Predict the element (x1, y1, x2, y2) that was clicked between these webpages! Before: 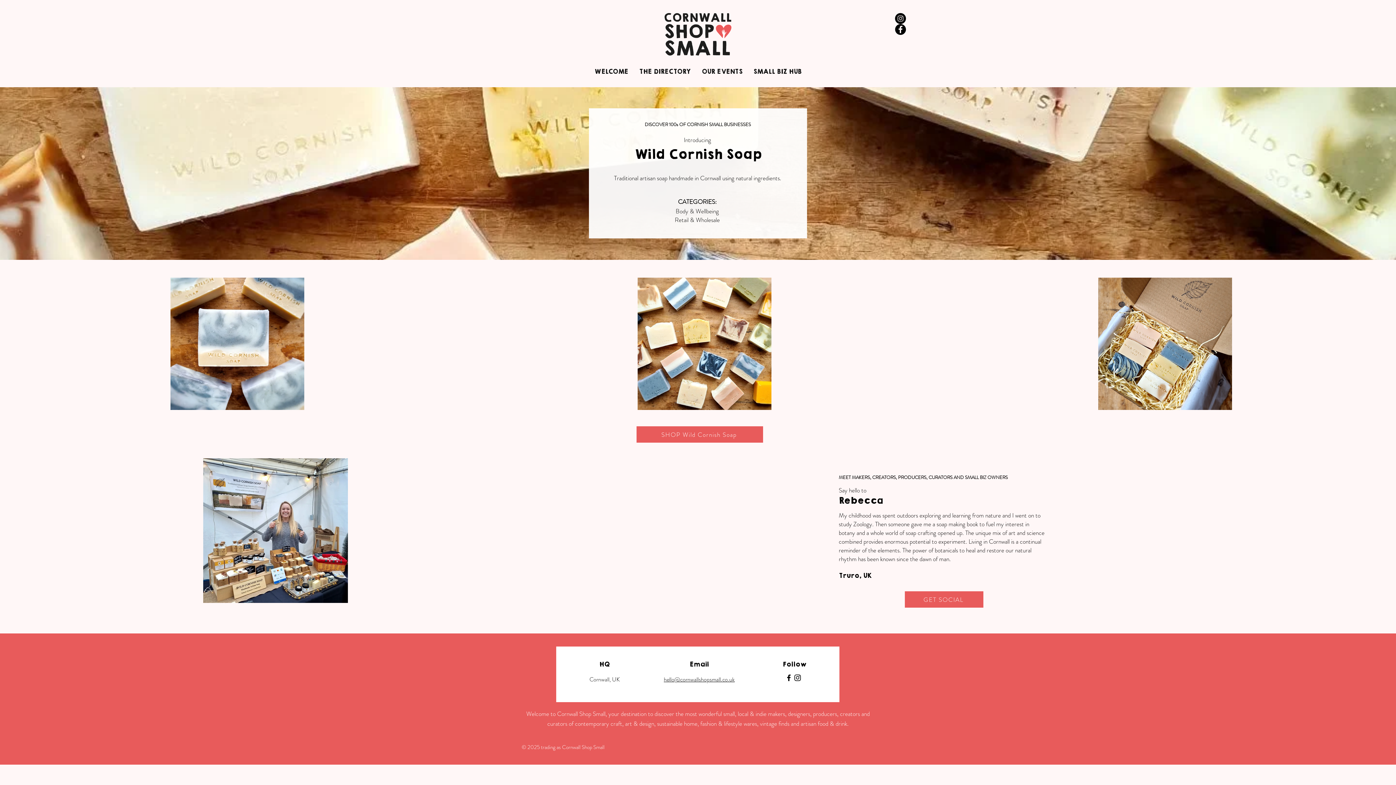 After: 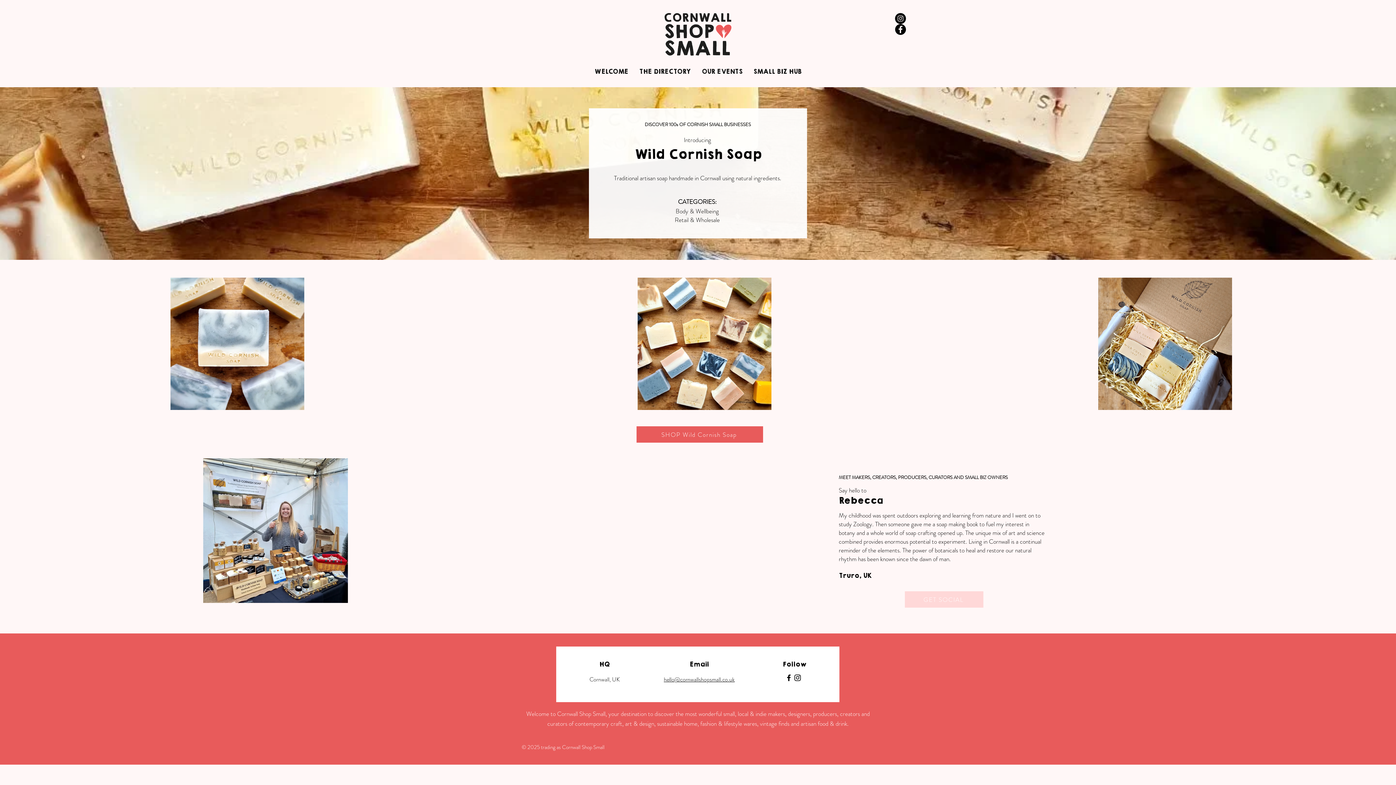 Action: bbox: (905, 591, 983, 608) label: GET SOCIAL